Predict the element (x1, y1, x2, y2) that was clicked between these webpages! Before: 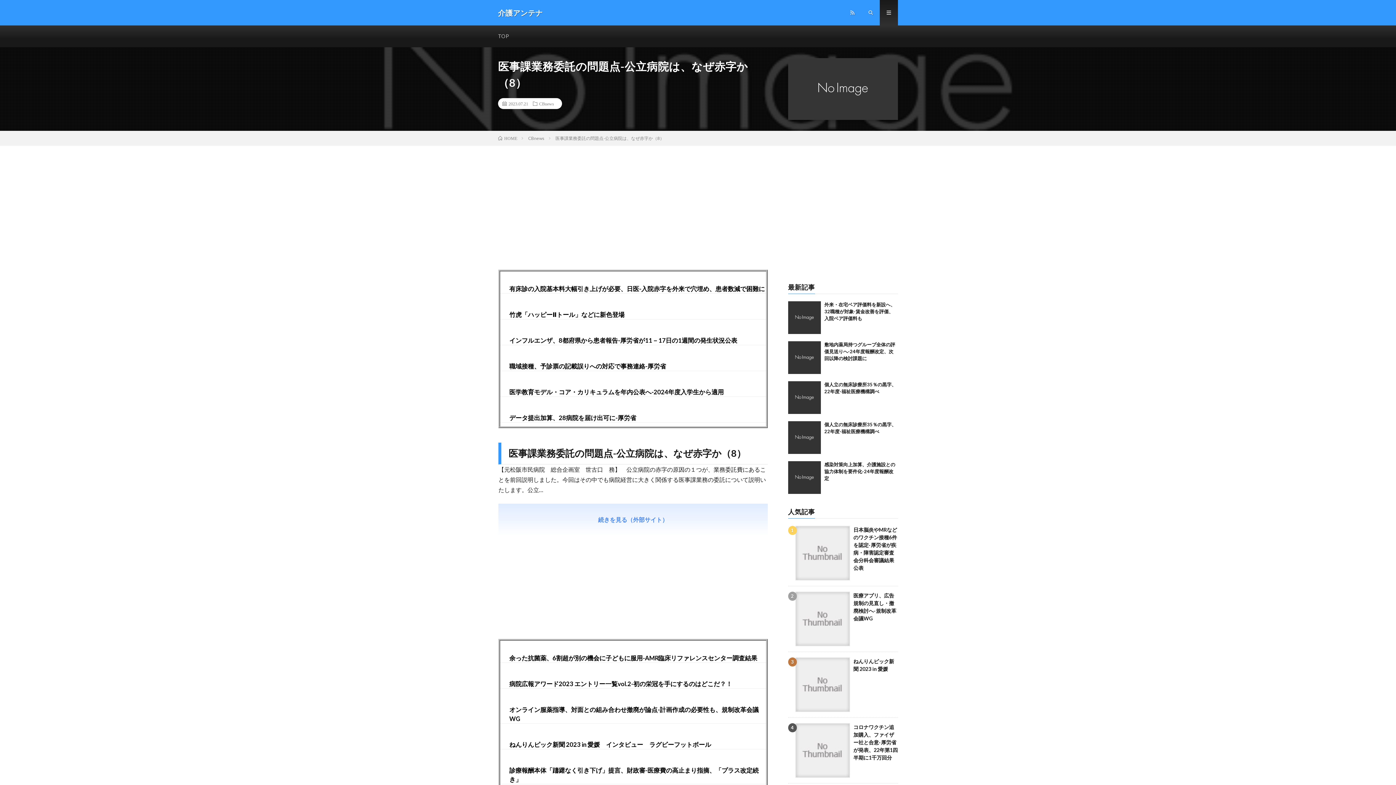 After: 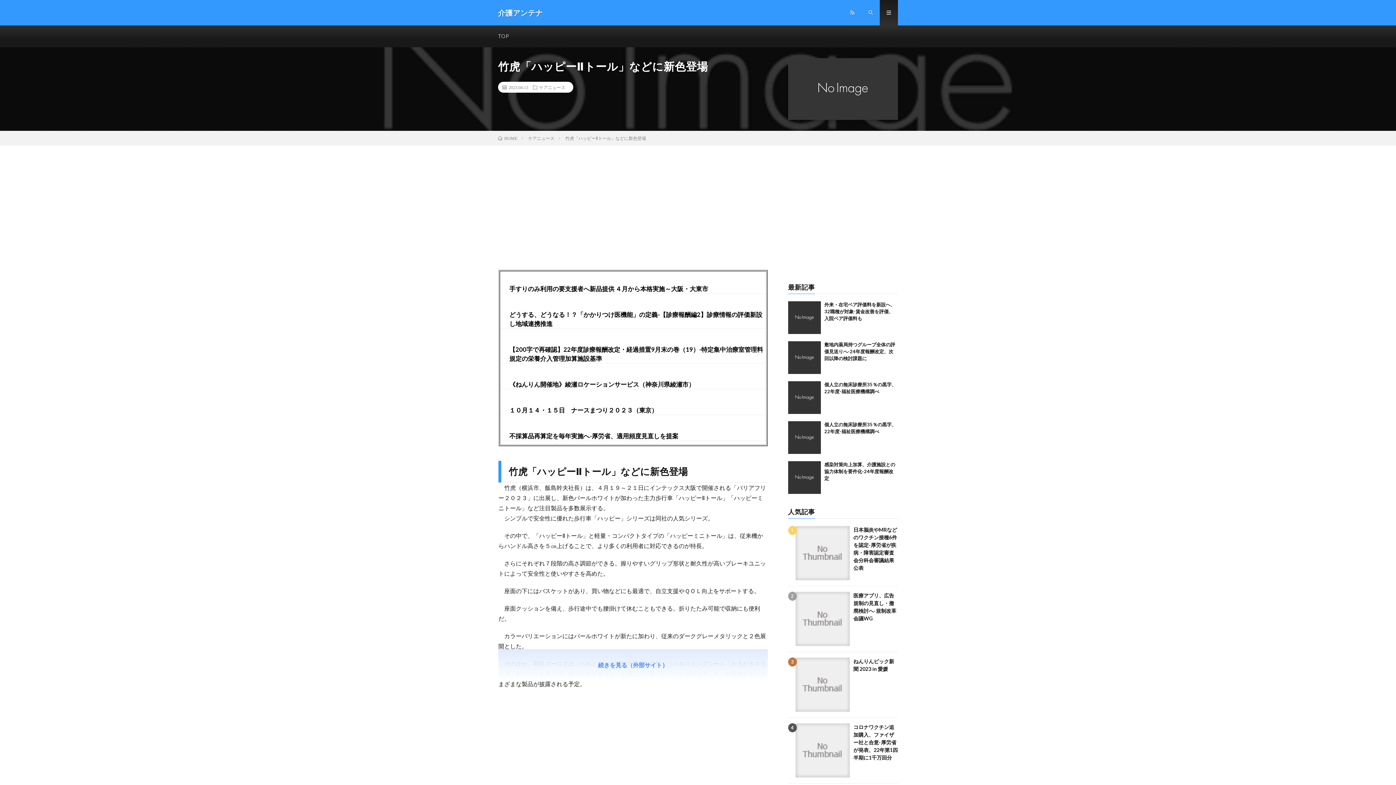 Action: bbox: (509, 310, 624, 318) label: 竹虎「ハッピーⅡトール」などに新色登場